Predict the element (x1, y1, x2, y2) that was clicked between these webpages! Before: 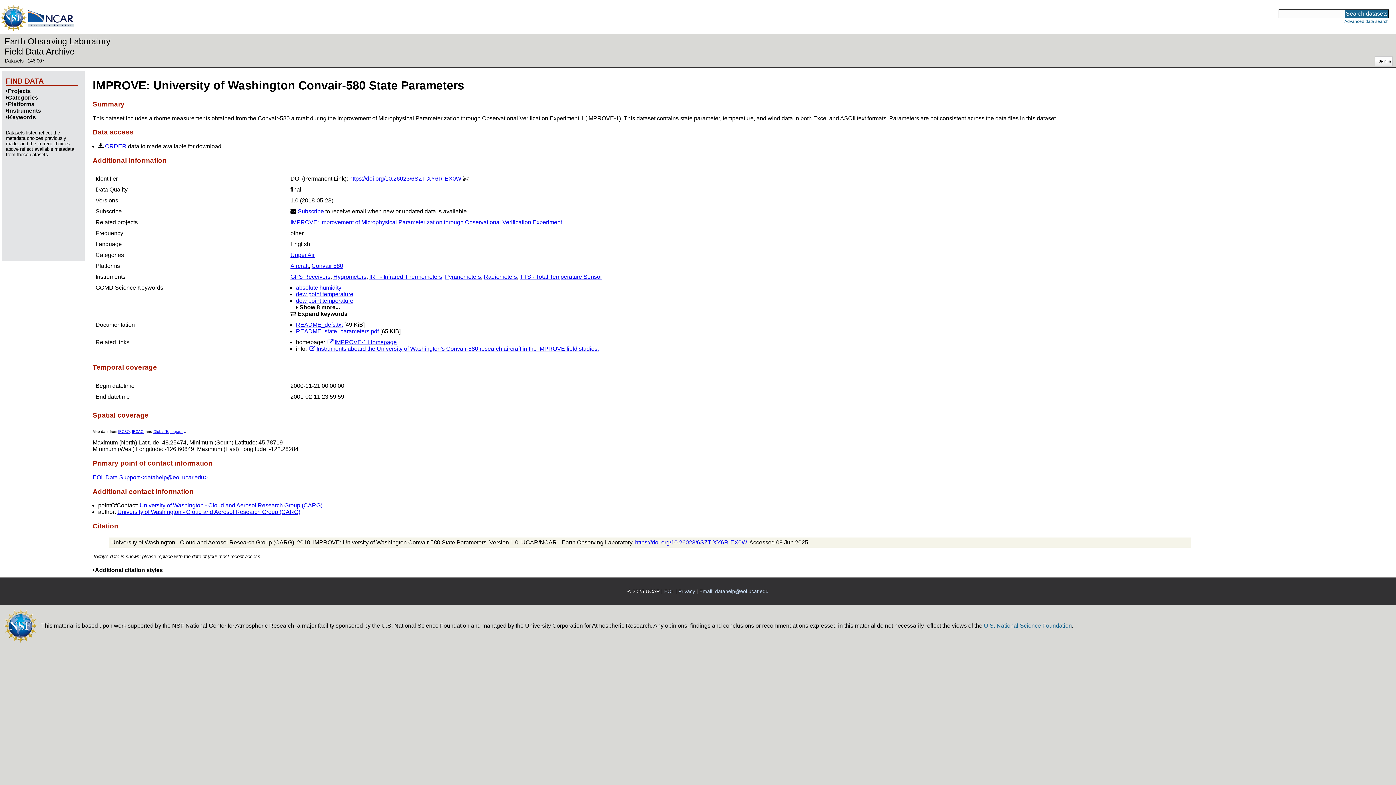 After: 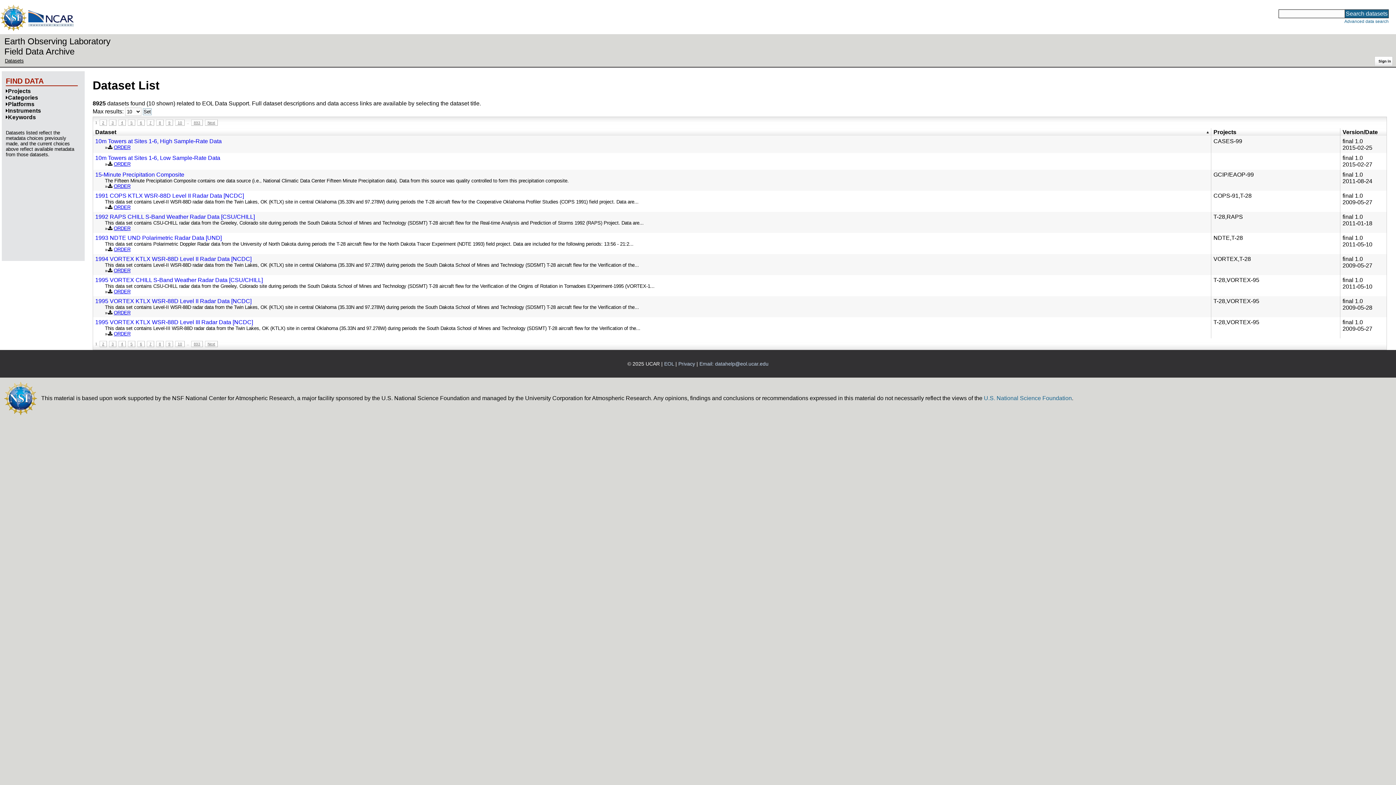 Action: label: EOL Data Support bbox: (92, 474, 139, 480)